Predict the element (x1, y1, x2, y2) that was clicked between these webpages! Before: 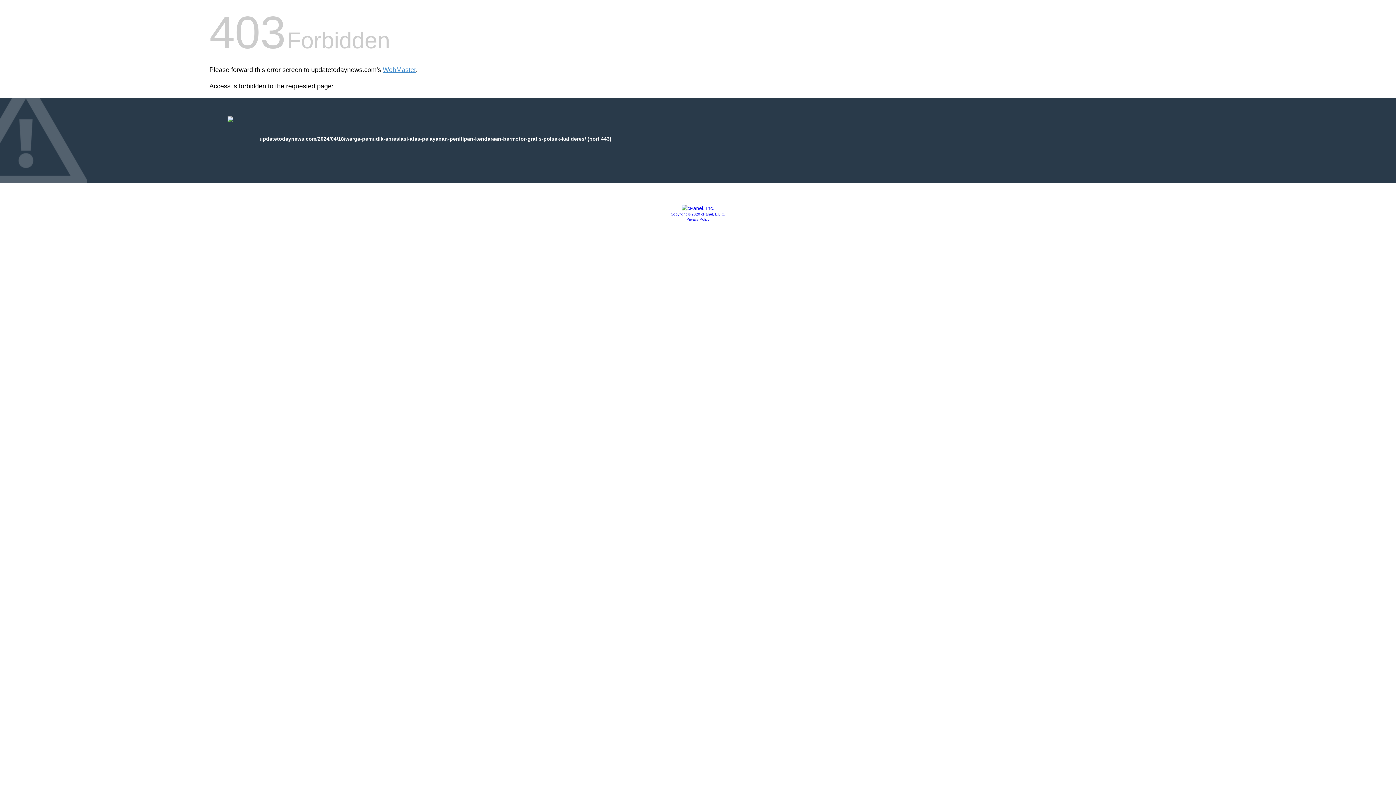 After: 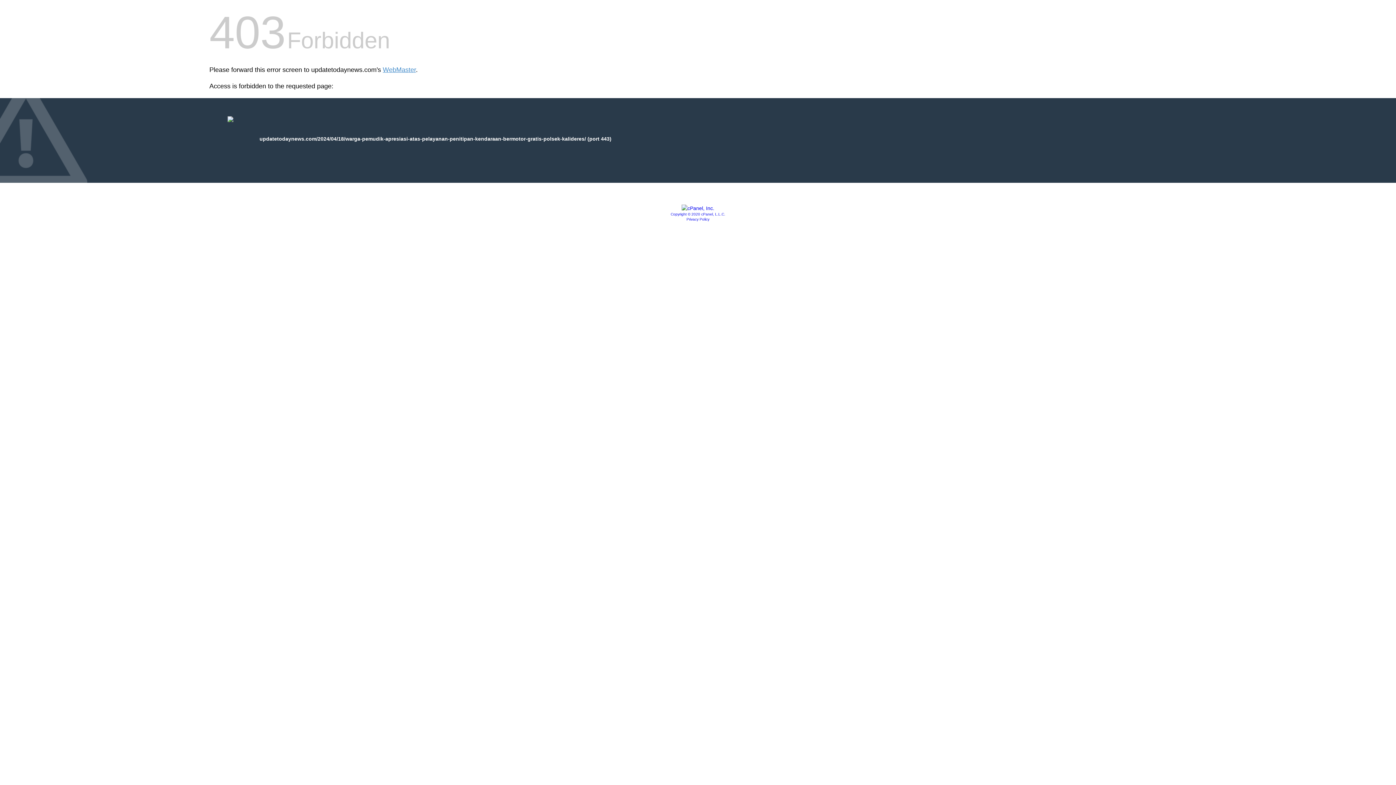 Action: label: Privacy Policy bbox: (686, 217, 709, 221)